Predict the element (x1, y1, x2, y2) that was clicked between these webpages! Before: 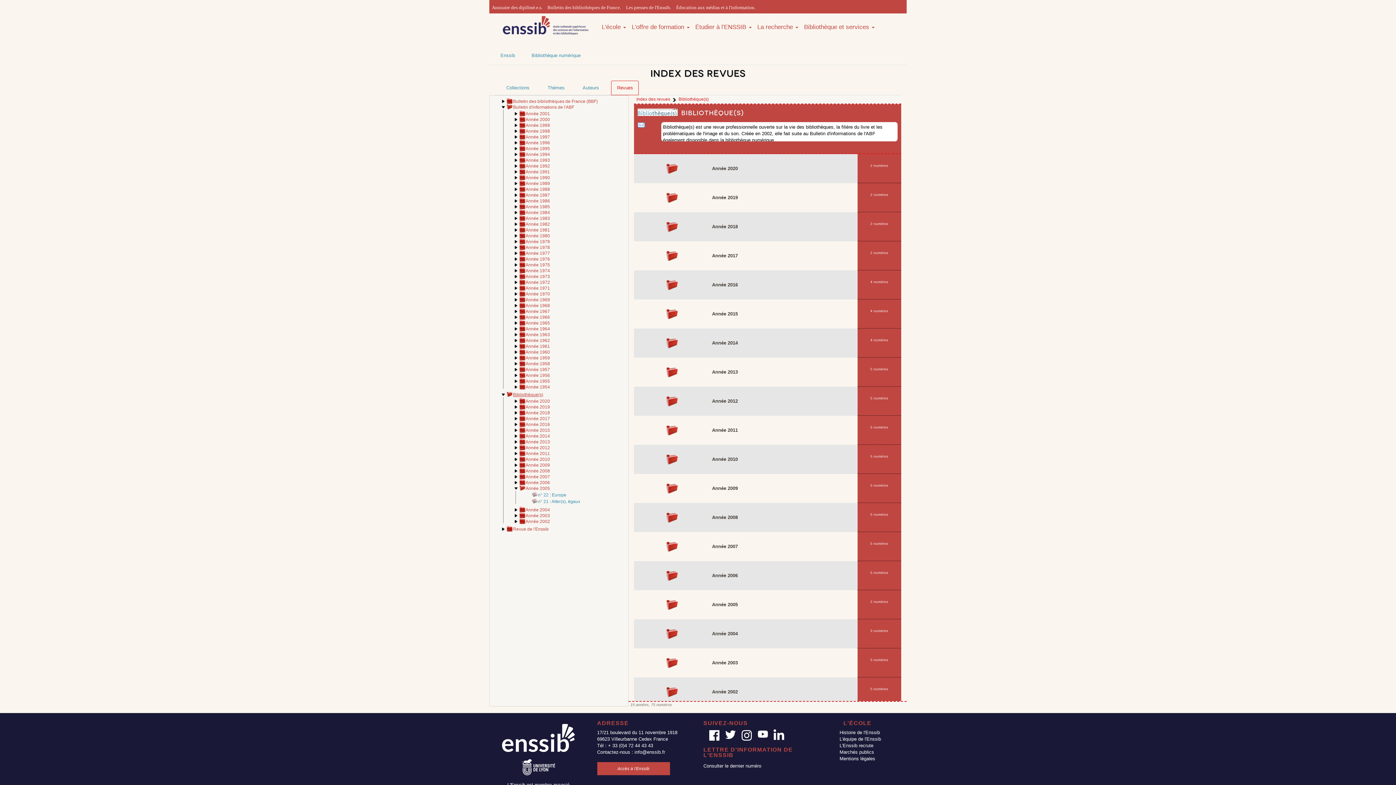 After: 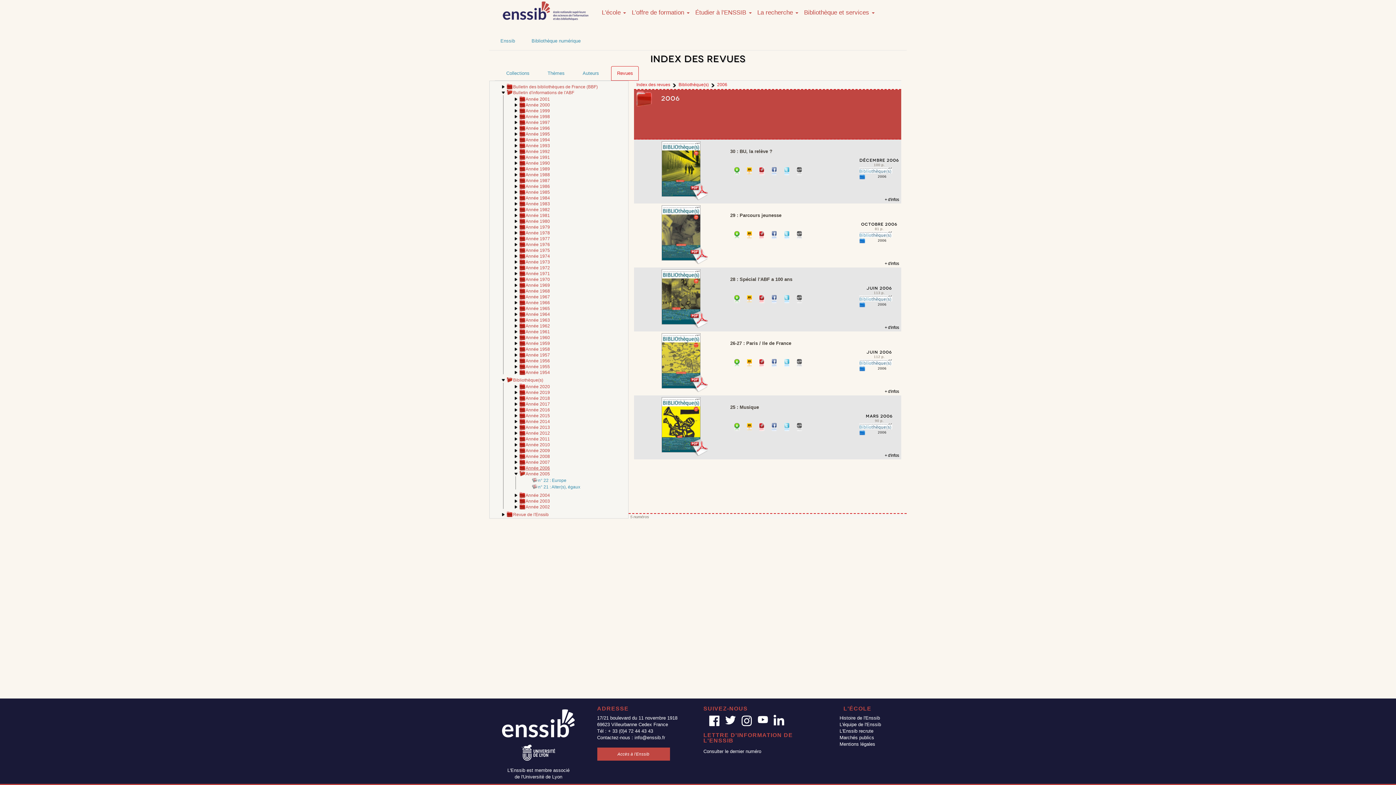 Action: label: Année 2006 bbox: (712, 572, 738, 578)